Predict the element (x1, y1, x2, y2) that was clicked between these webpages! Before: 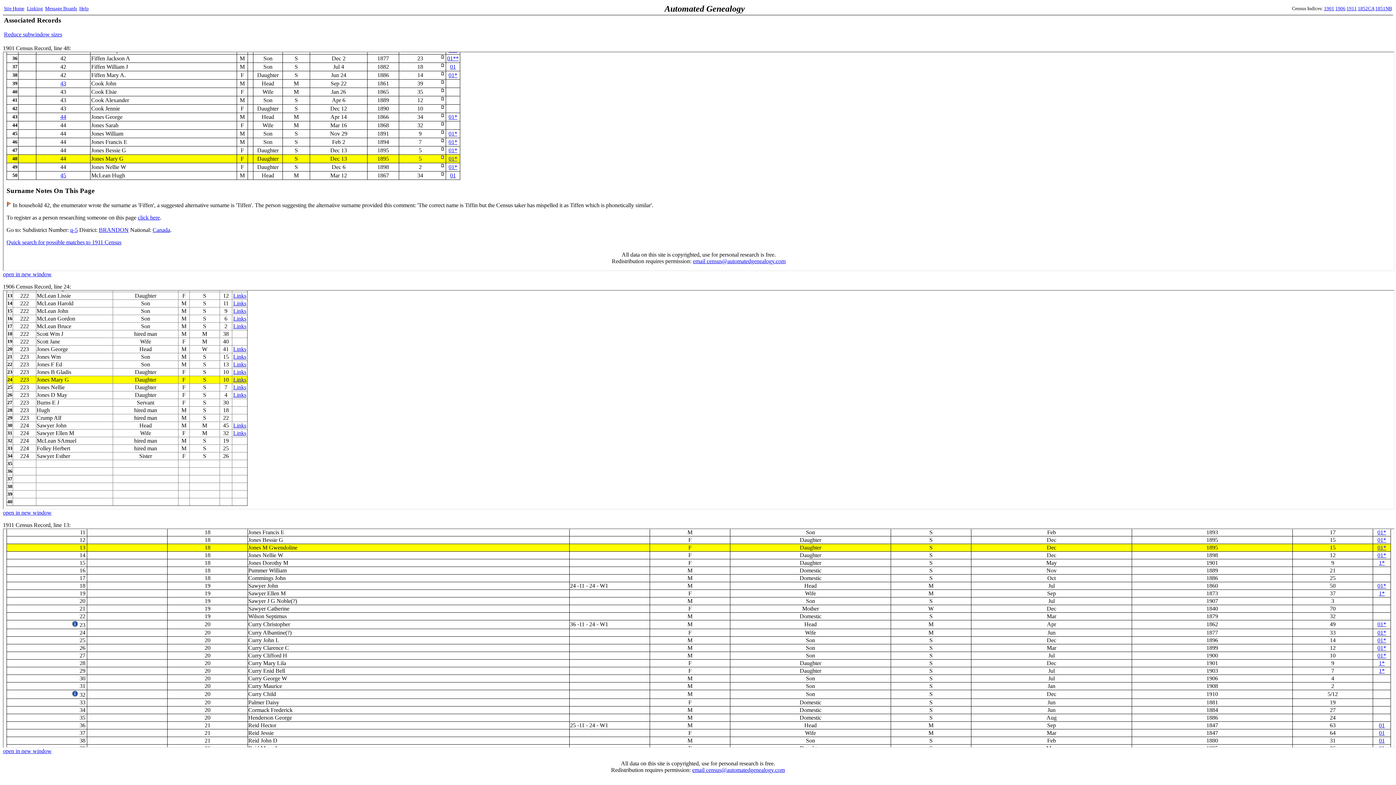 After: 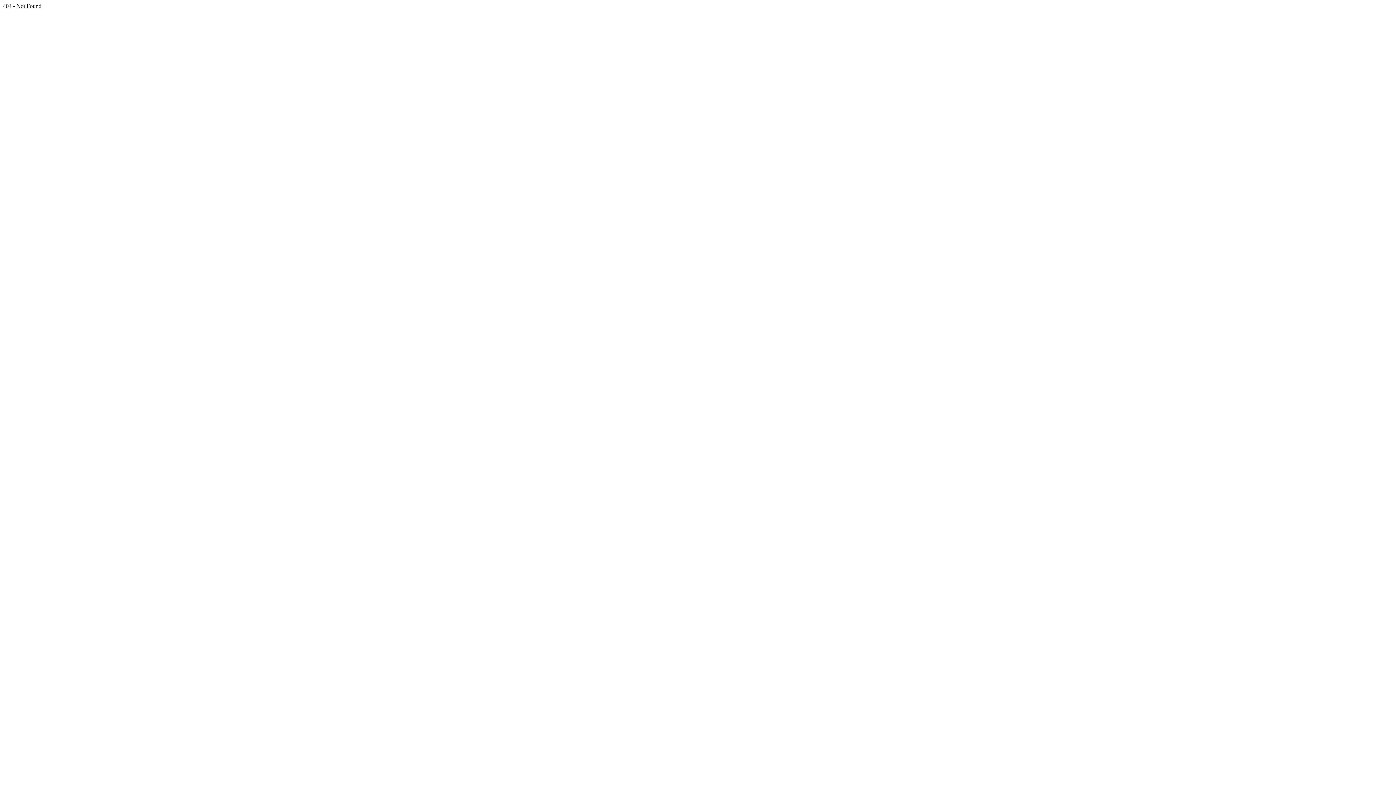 Action: bbox: (79, 5, 88, 11) label: Help